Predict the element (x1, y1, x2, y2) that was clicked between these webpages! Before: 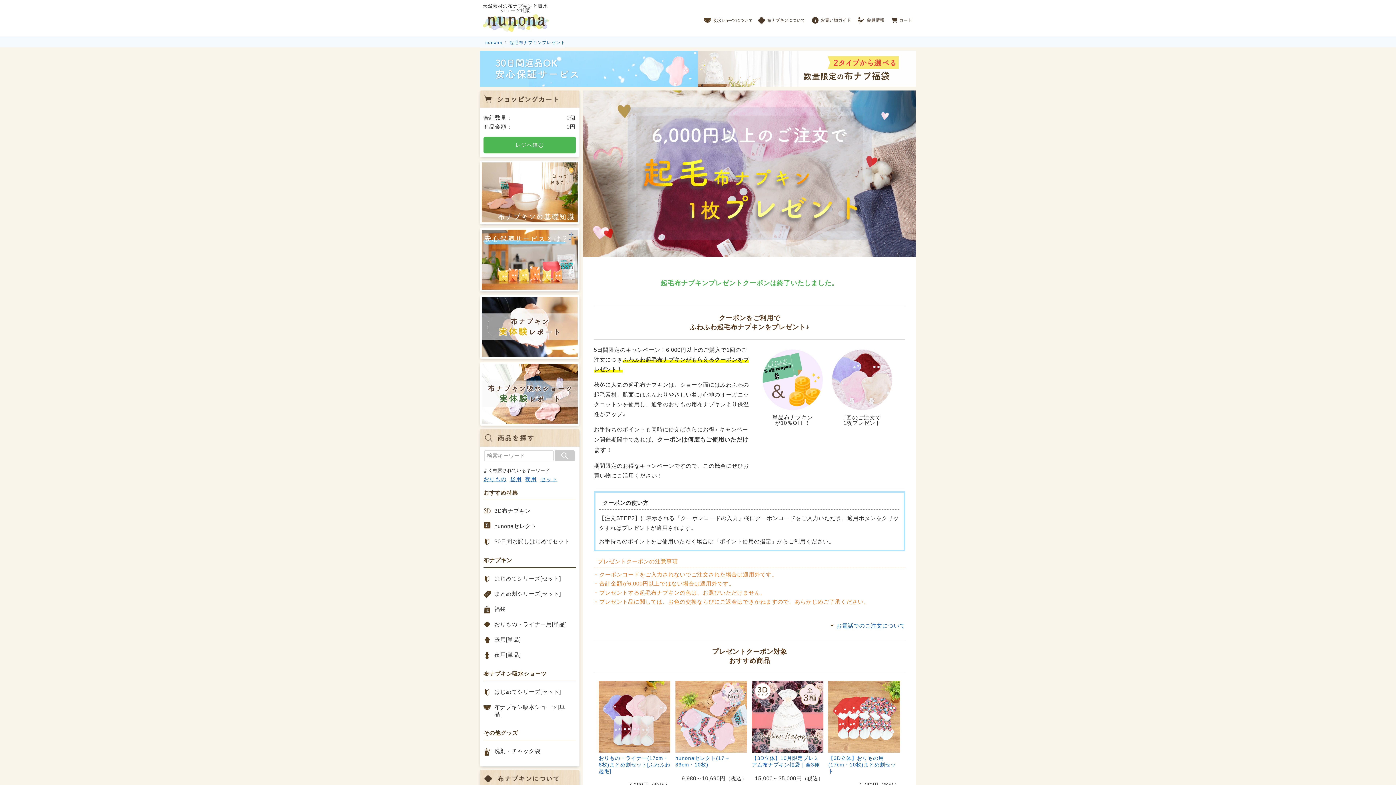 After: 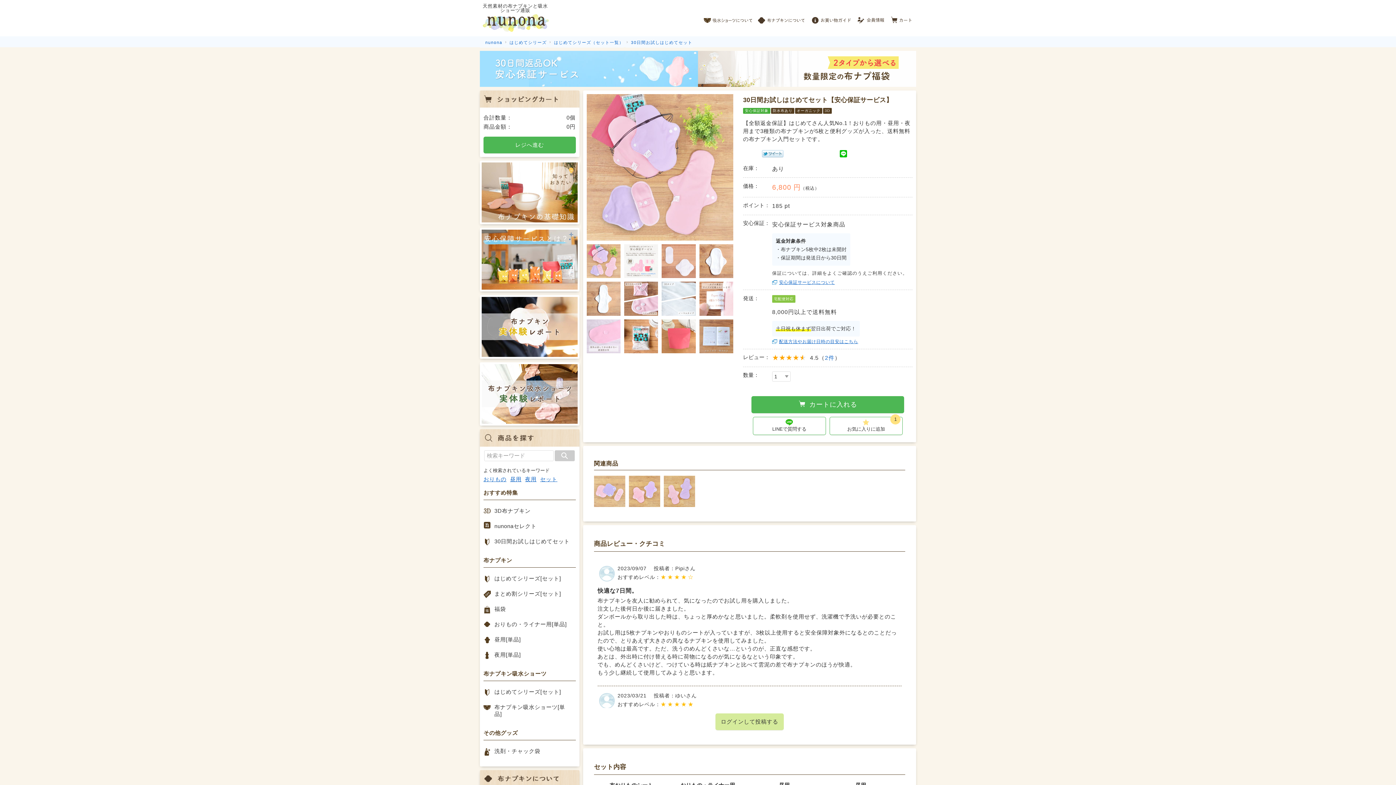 Action: bbox: (483, 534, 575, 548) label: 30日間お試しはじめてセット